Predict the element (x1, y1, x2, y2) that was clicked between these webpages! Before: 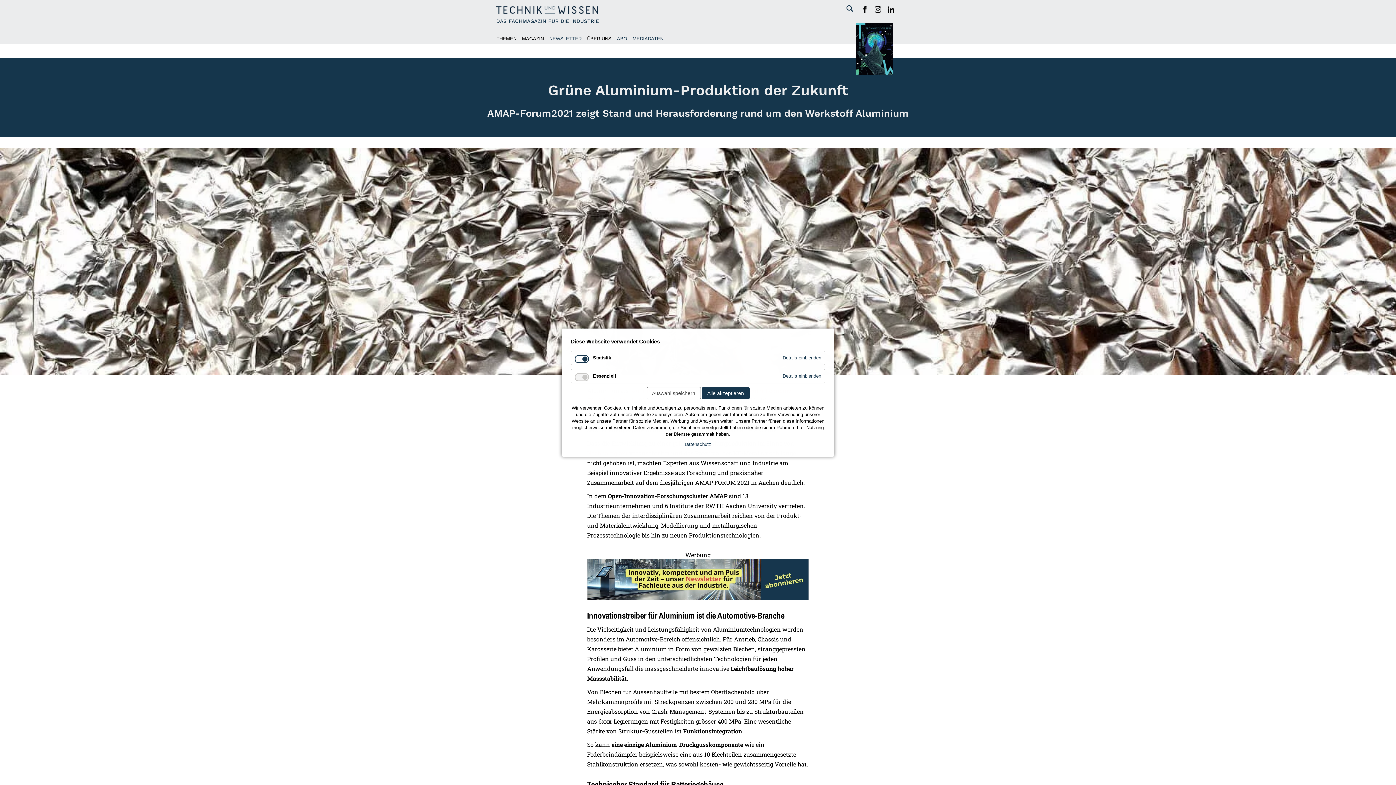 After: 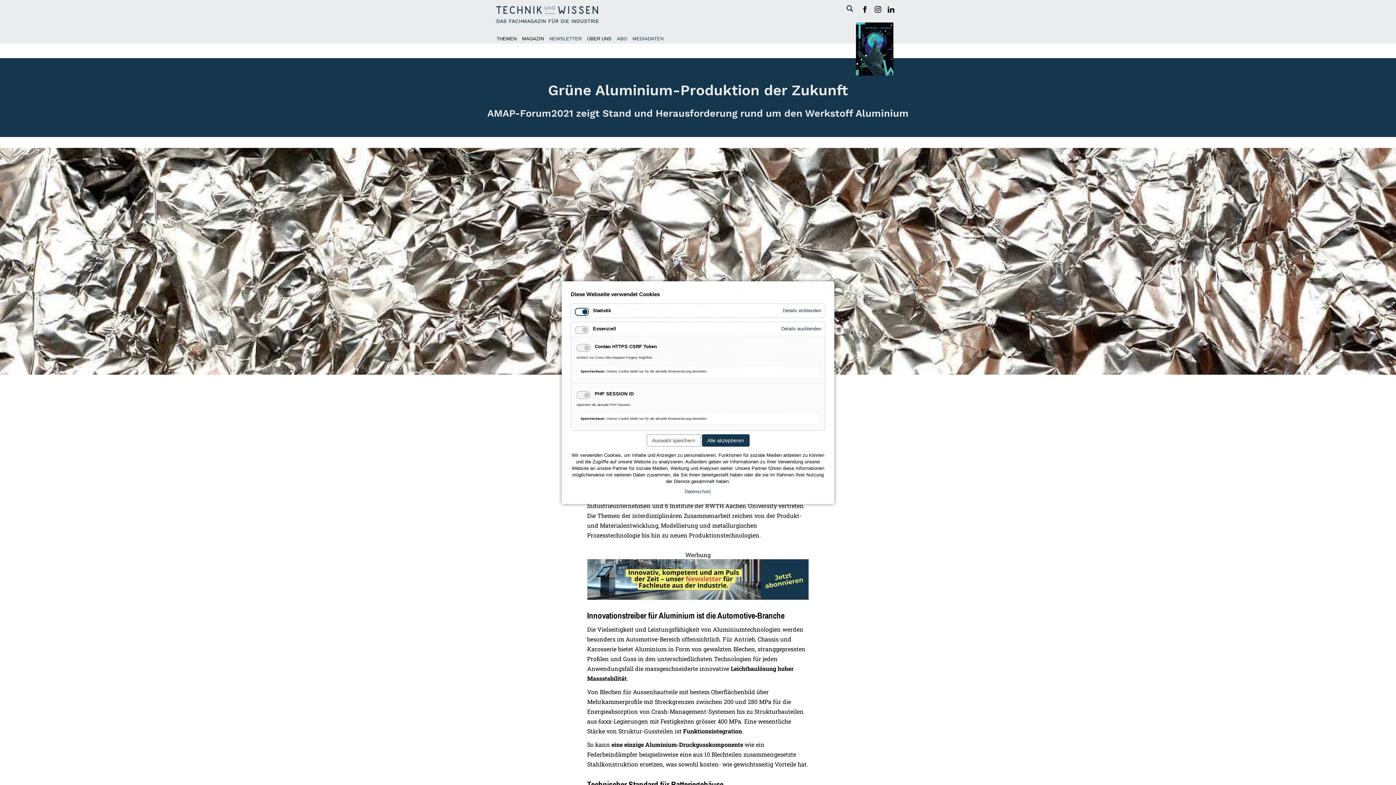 Action: label: Details einblenden bbox: (779, 369, 825, 383)